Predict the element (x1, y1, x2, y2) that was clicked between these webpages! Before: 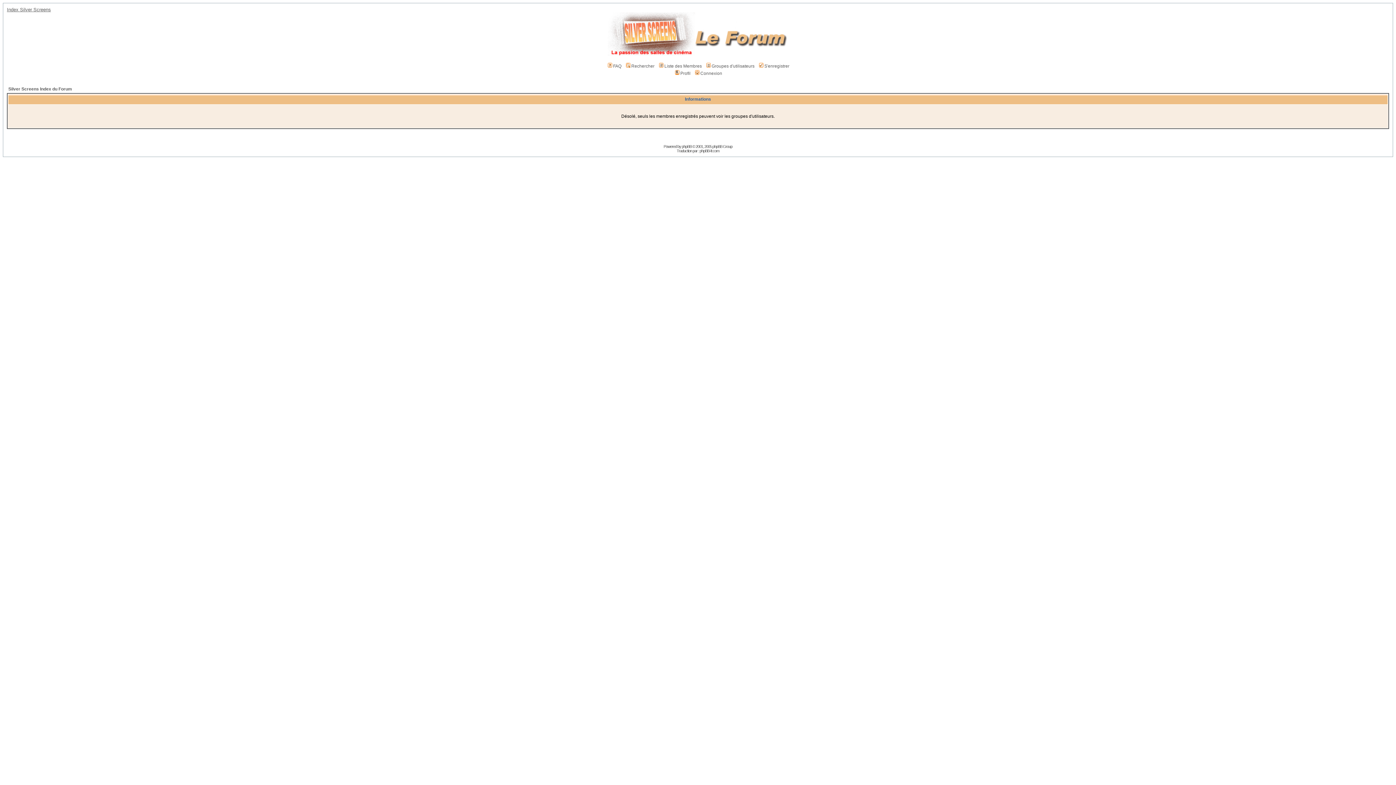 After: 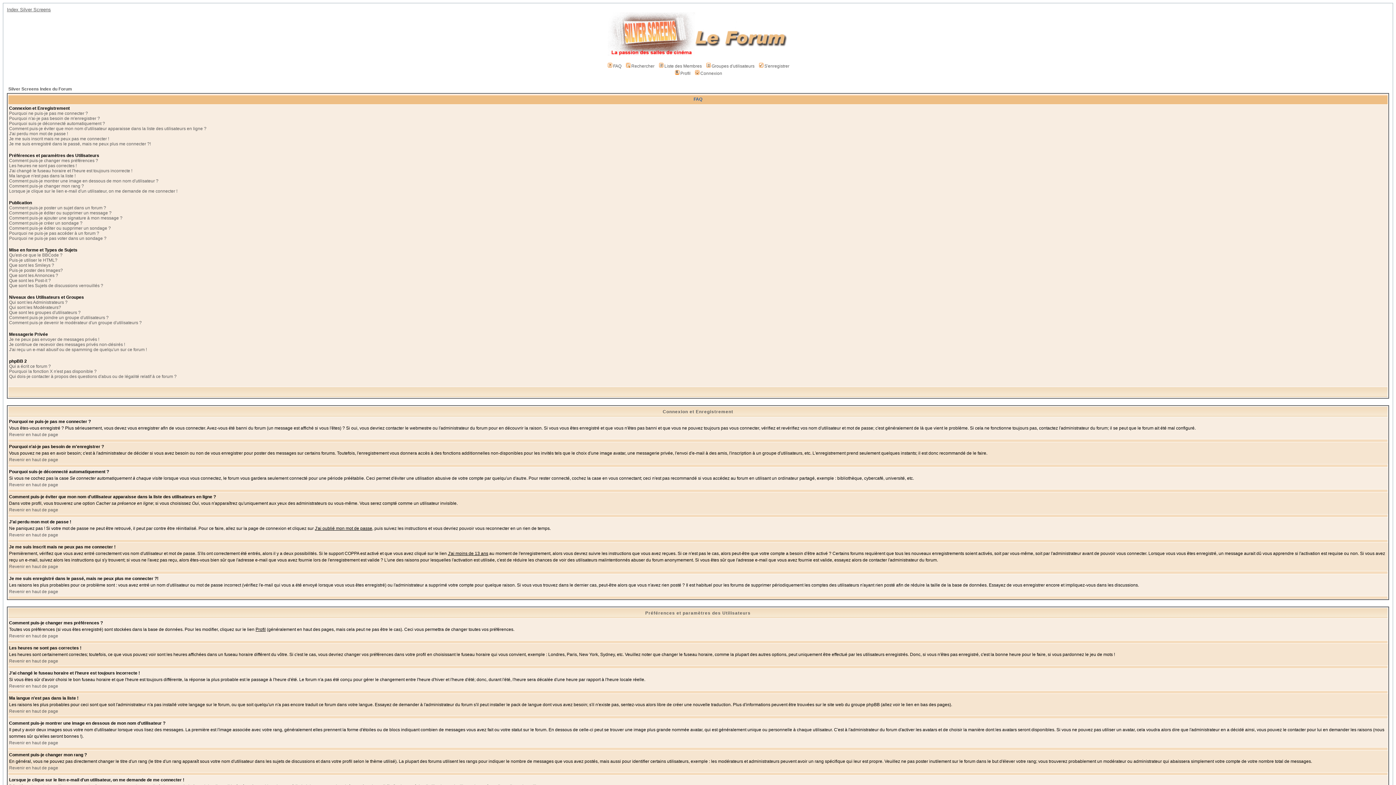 Action: bbox: (606, 63, 621, 68) label: FAQ